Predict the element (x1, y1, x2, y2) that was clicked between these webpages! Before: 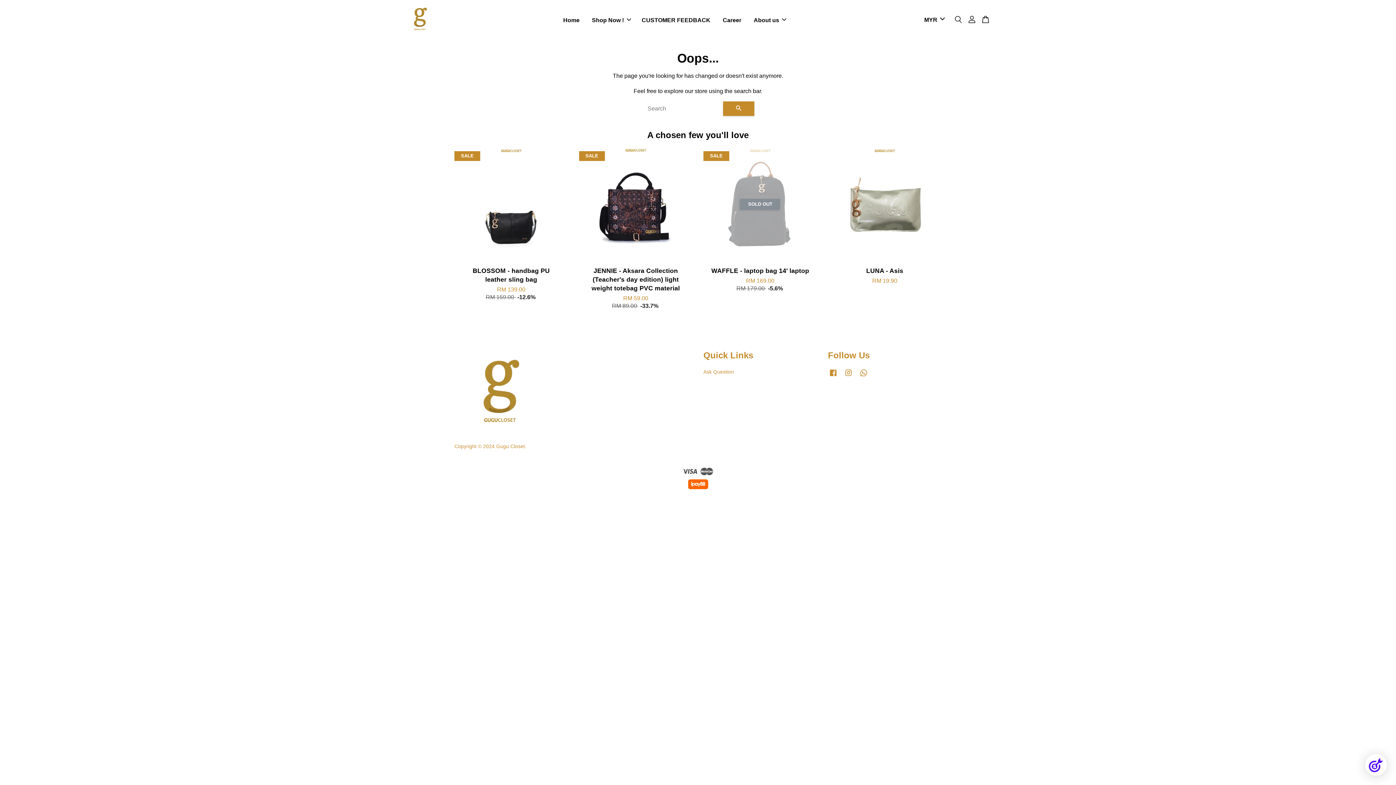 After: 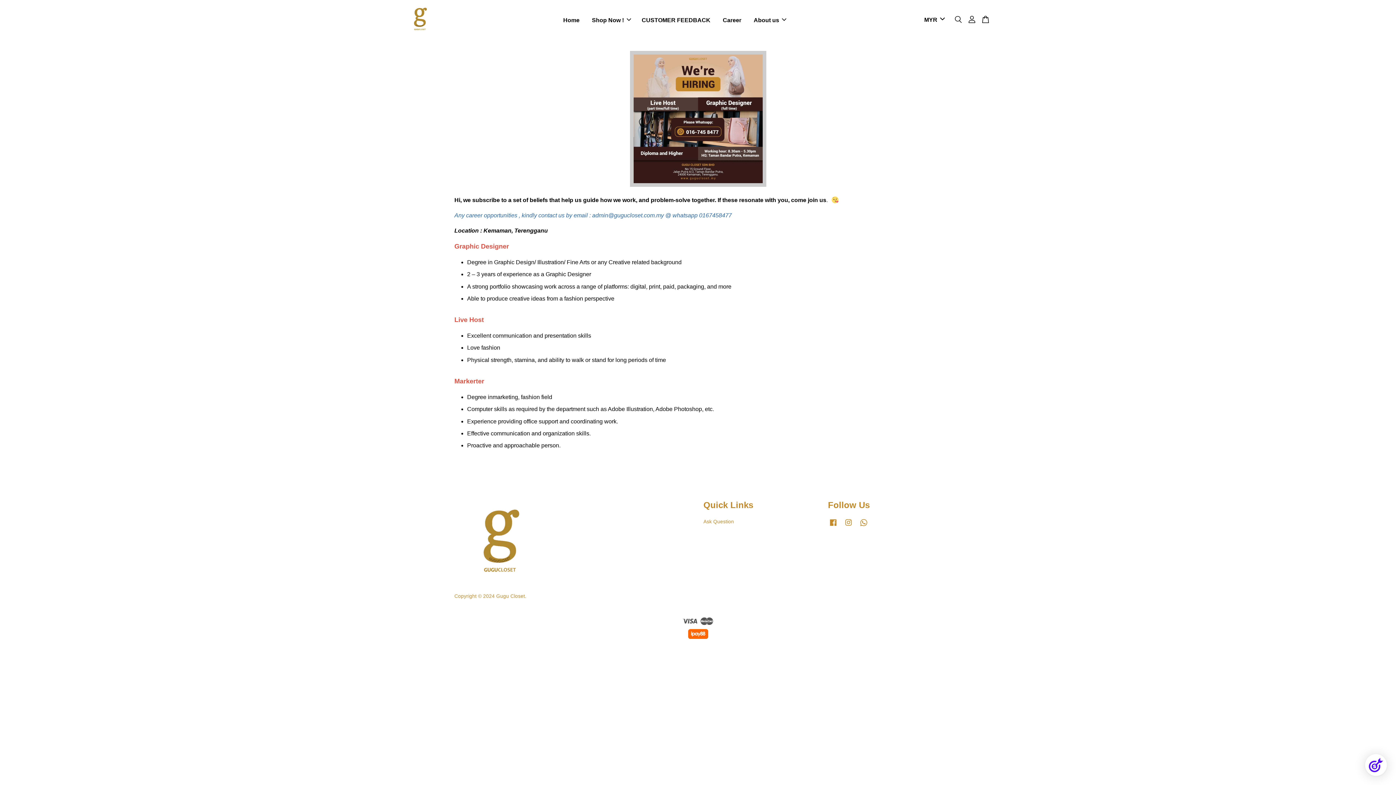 Action: bbox: (717, 9, 746, 30) label: Career